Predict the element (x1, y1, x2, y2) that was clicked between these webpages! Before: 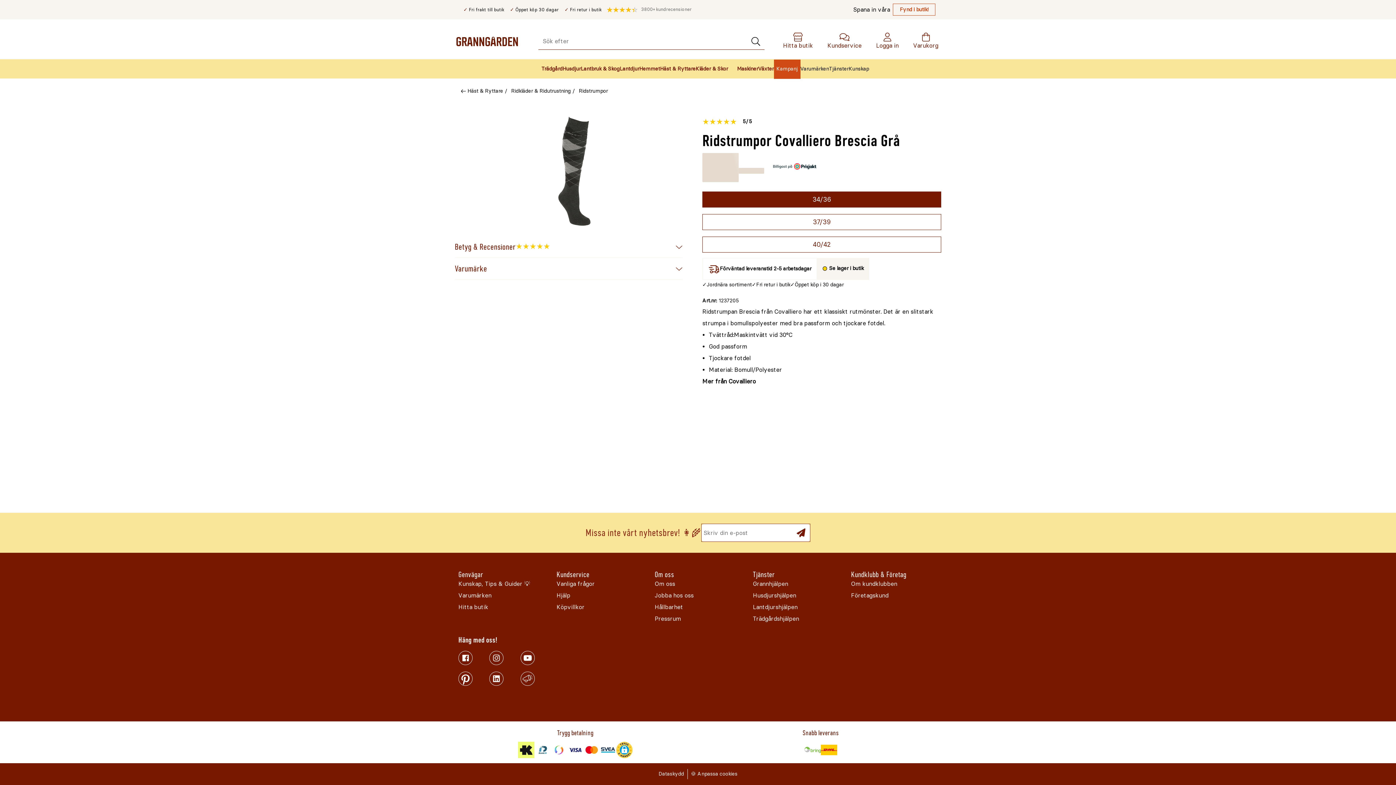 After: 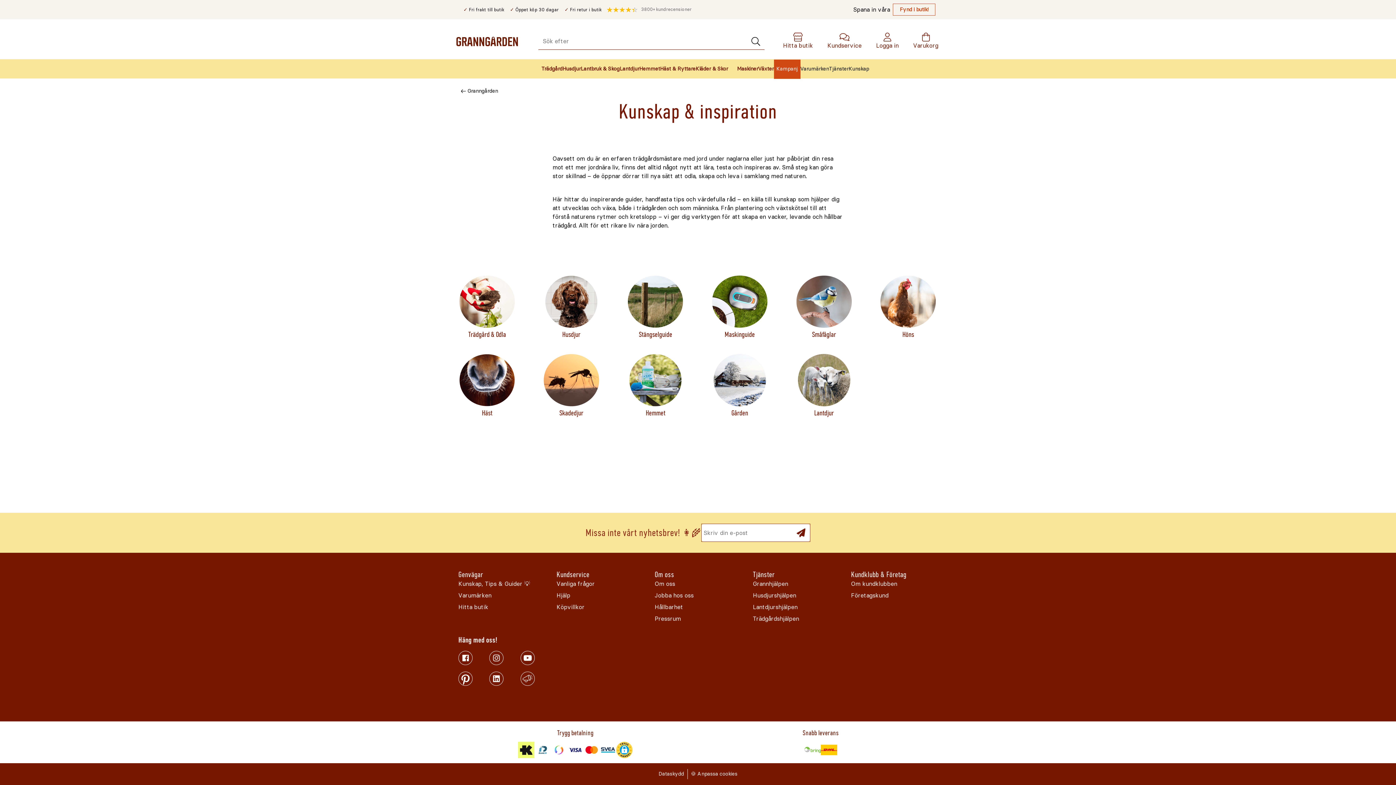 Action: bbox: (848, 65, 869, 72) label: Kunskap